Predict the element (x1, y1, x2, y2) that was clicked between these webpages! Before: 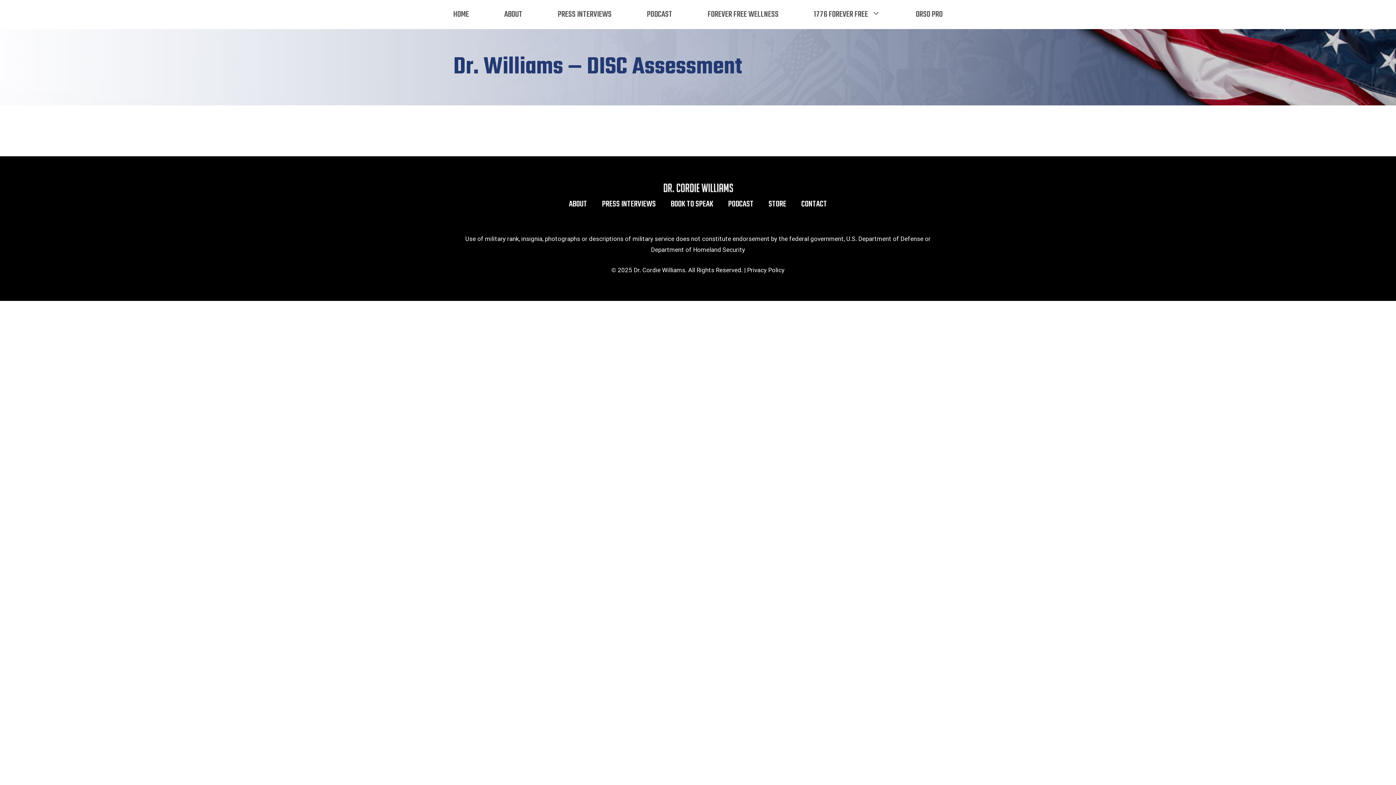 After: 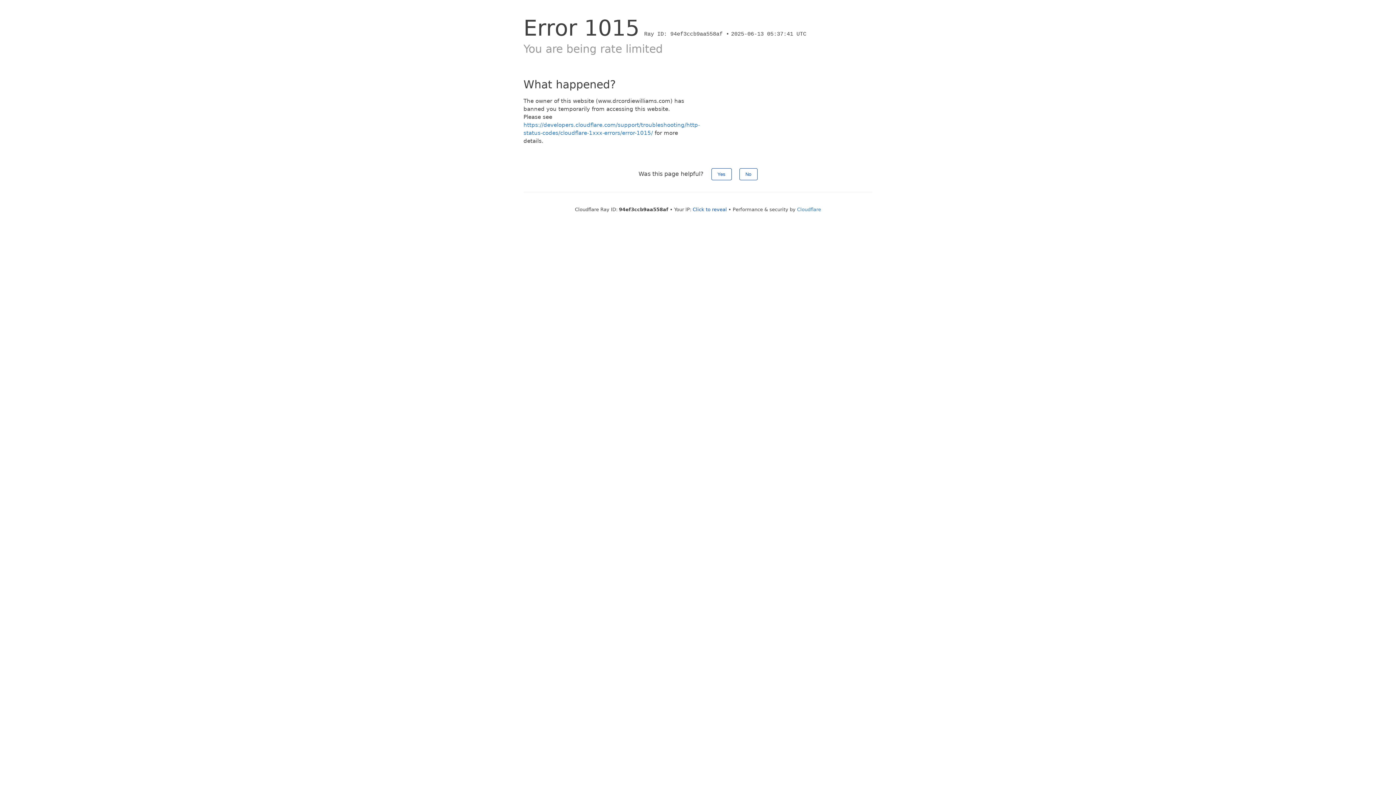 Action: bbox: (569, 200, 587, 208) label: ABOUT